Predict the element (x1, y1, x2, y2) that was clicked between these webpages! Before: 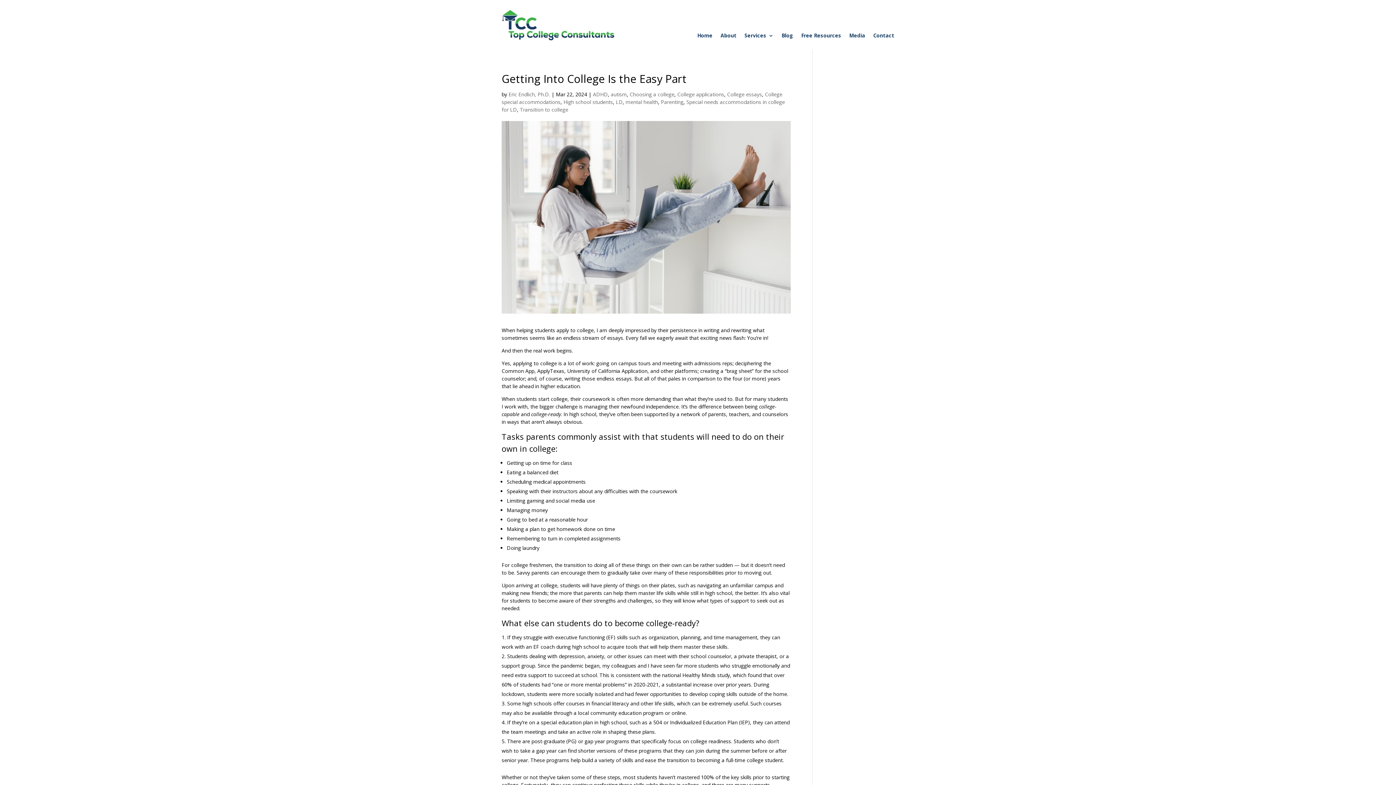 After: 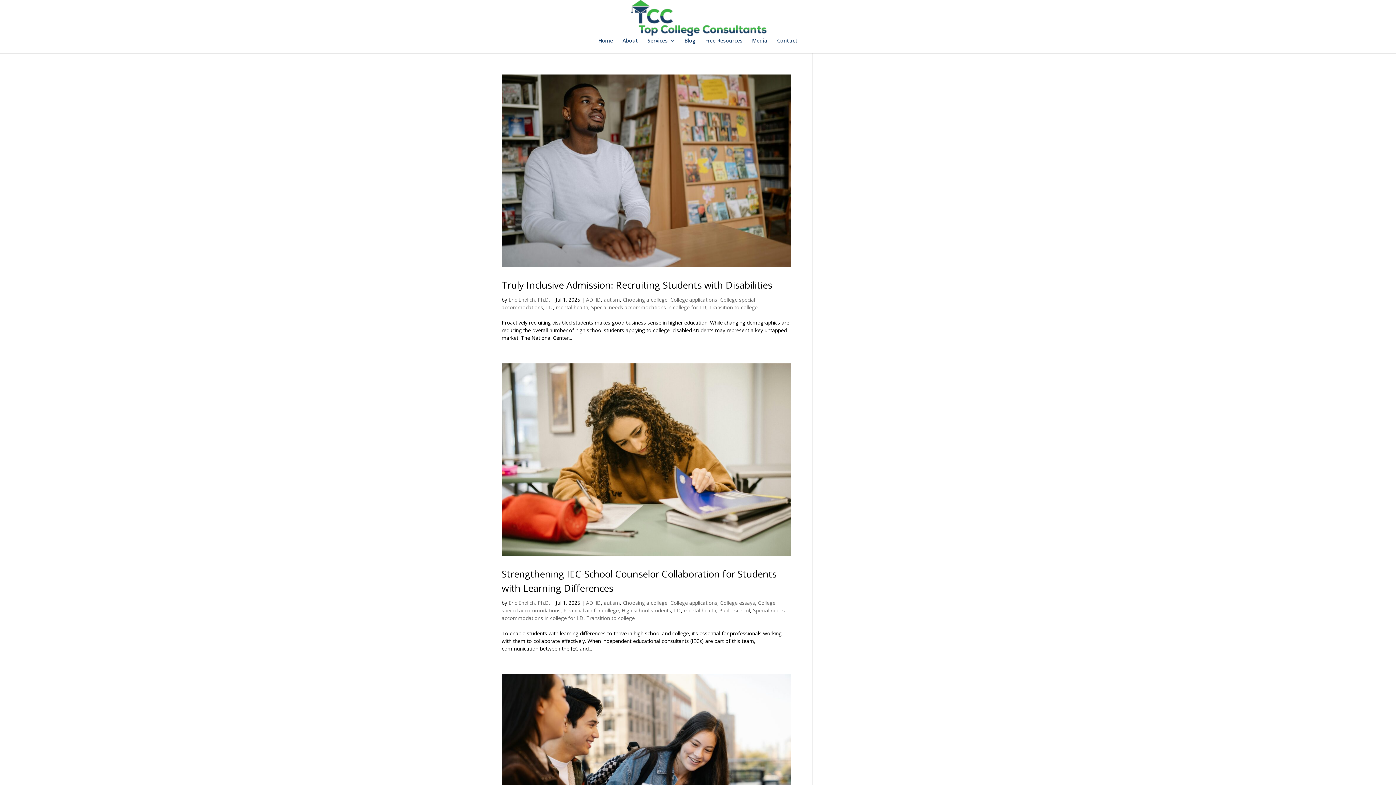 Action: bbox: (508, 90, 550, 97) label: Eric Endlich, Ph.D.